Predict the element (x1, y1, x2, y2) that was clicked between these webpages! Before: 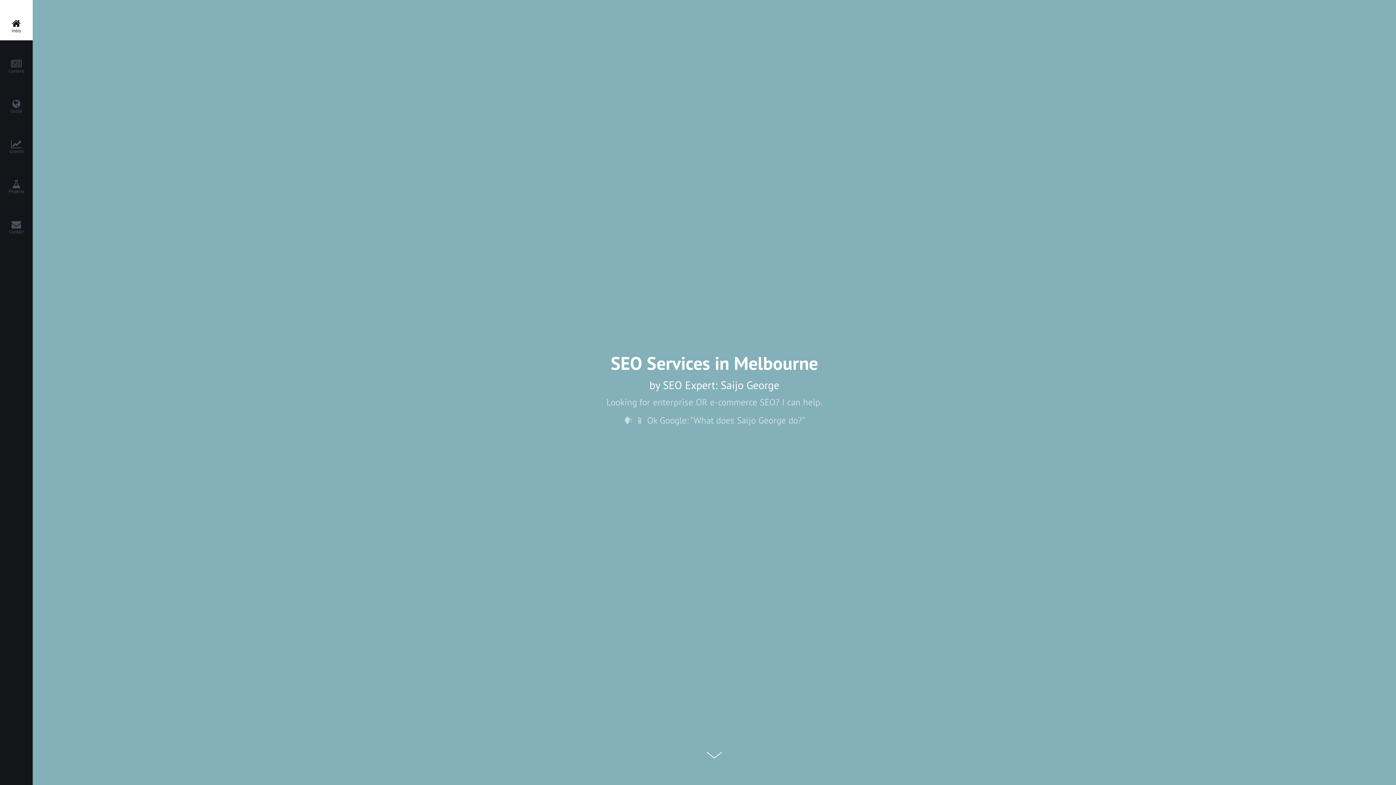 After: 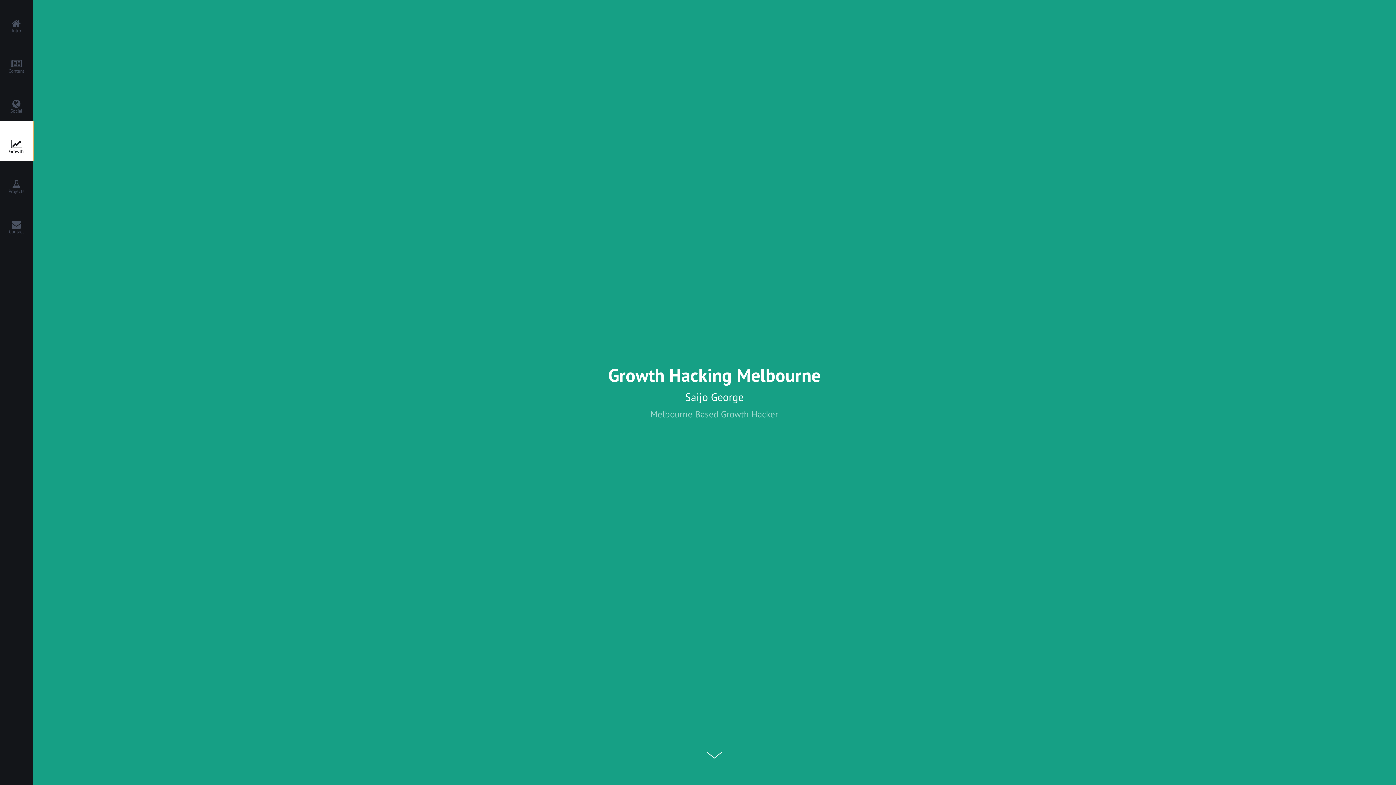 Action: label: 
Growth bbox: (0, 120, 32, 160)